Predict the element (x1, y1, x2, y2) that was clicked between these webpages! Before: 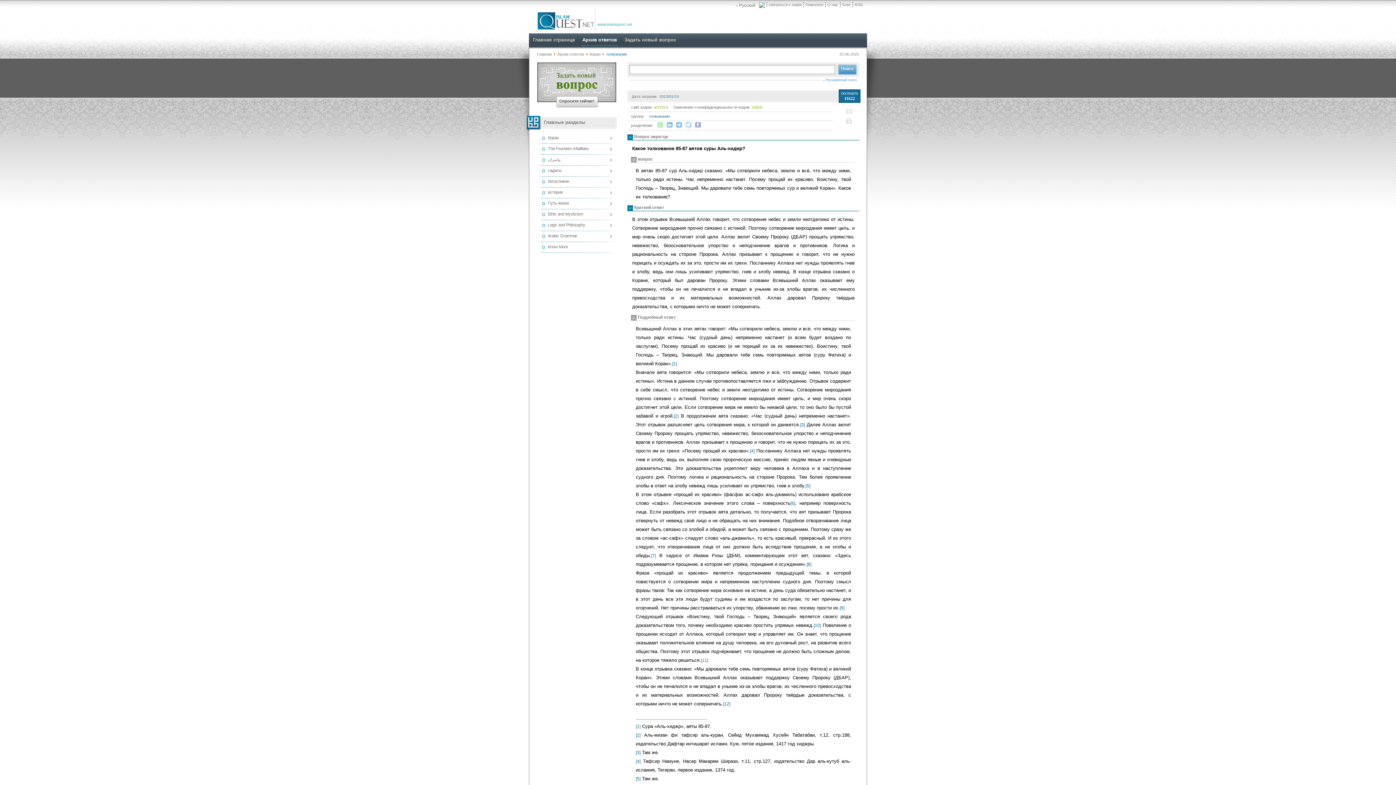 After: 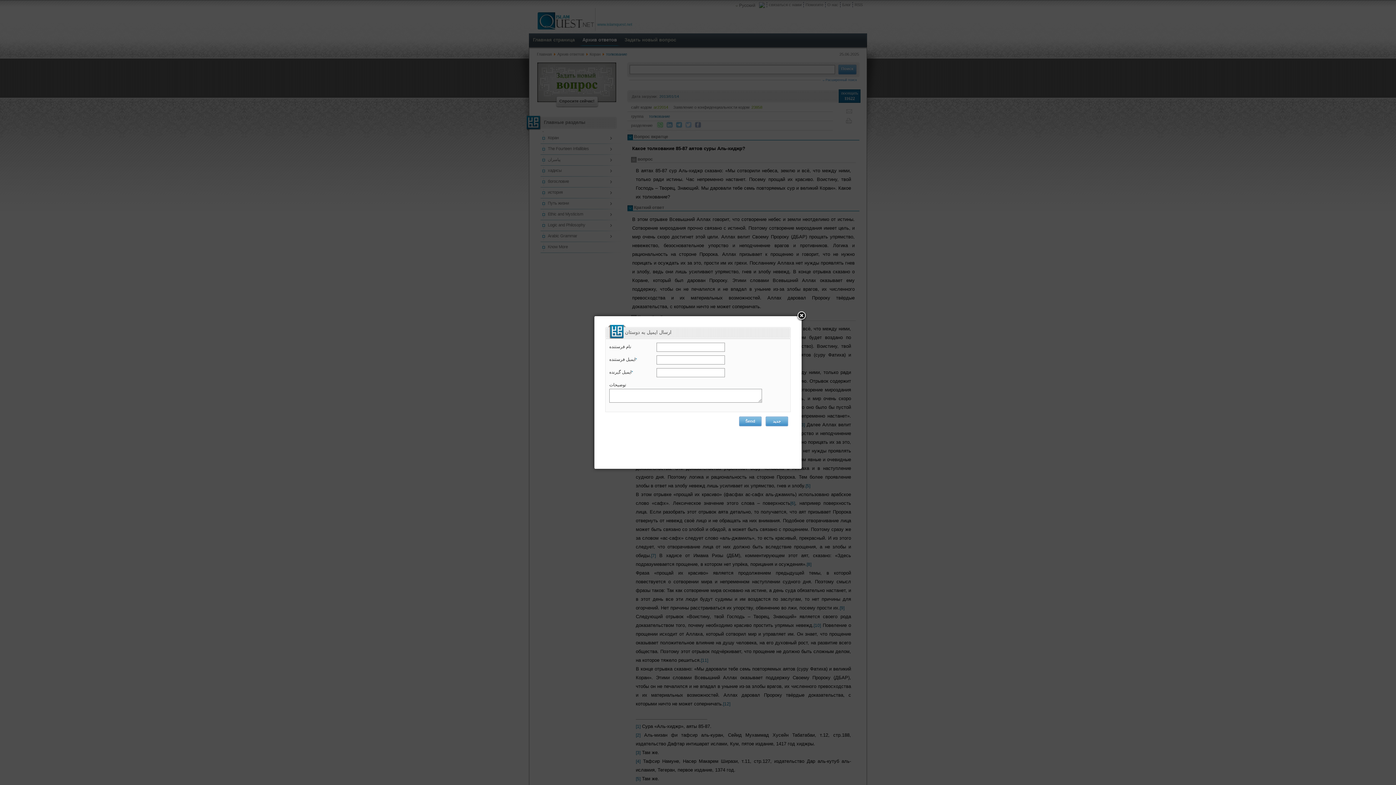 Action: label:   bbox: (846, 108, 852, 114)